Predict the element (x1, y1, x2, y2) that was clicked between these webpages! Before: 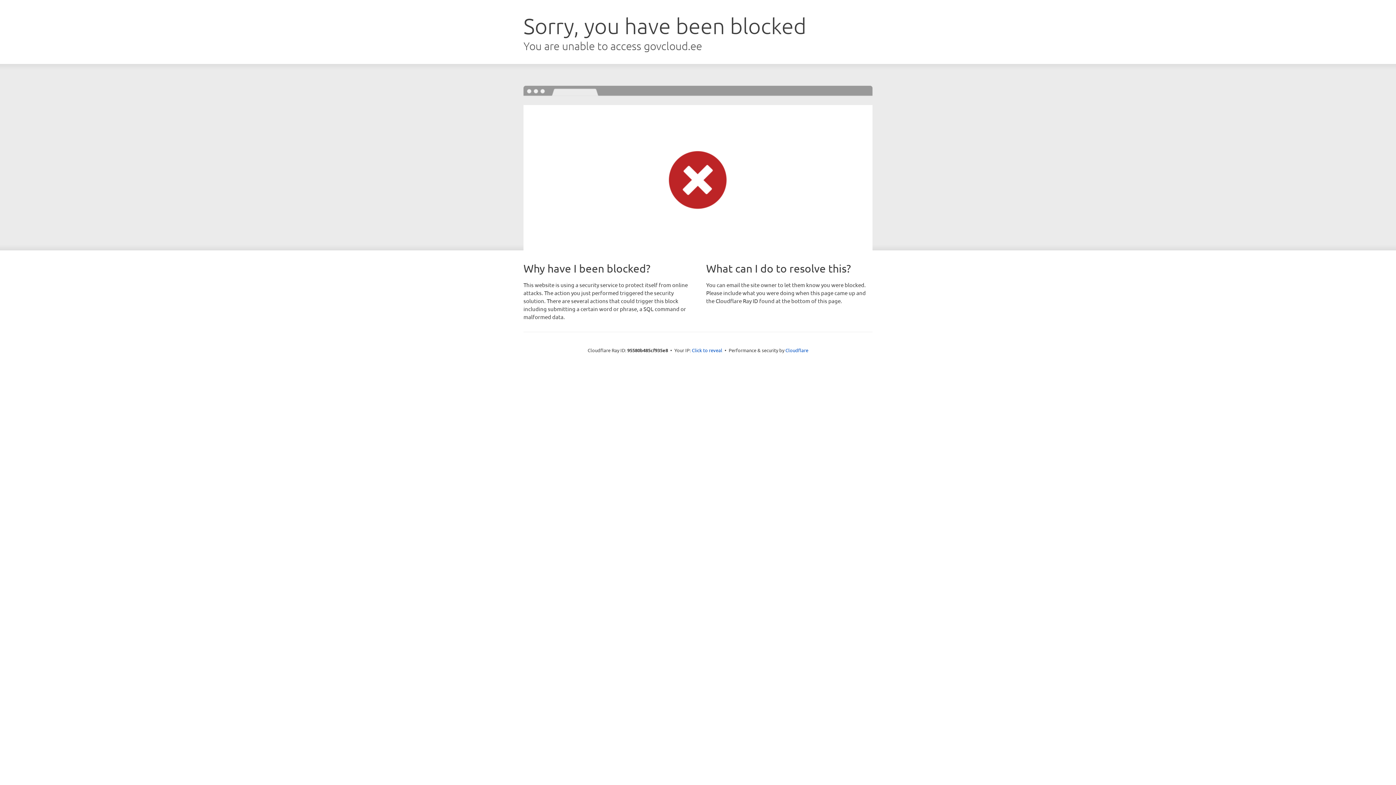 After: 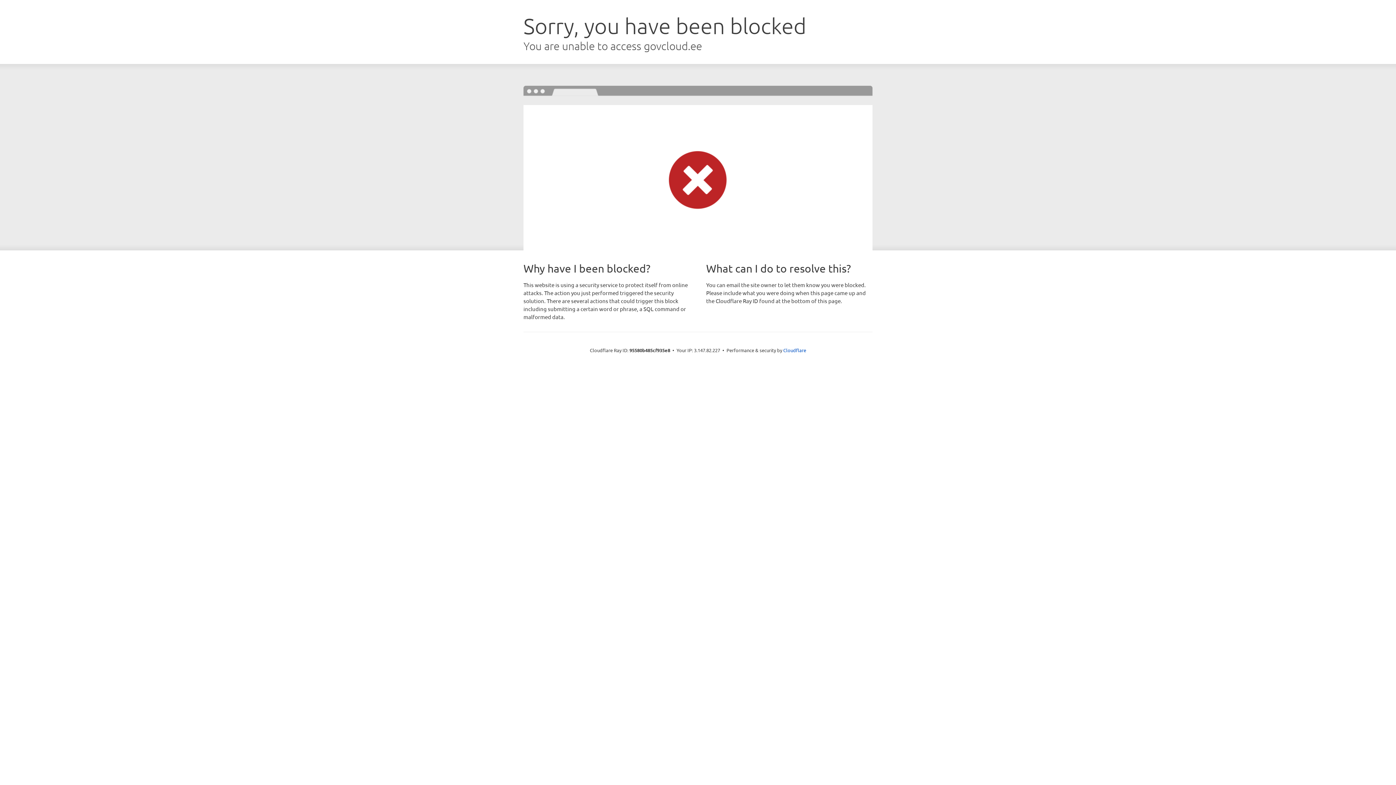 Action: bbox: (692, 346, 722, 353) label: Click to reveal